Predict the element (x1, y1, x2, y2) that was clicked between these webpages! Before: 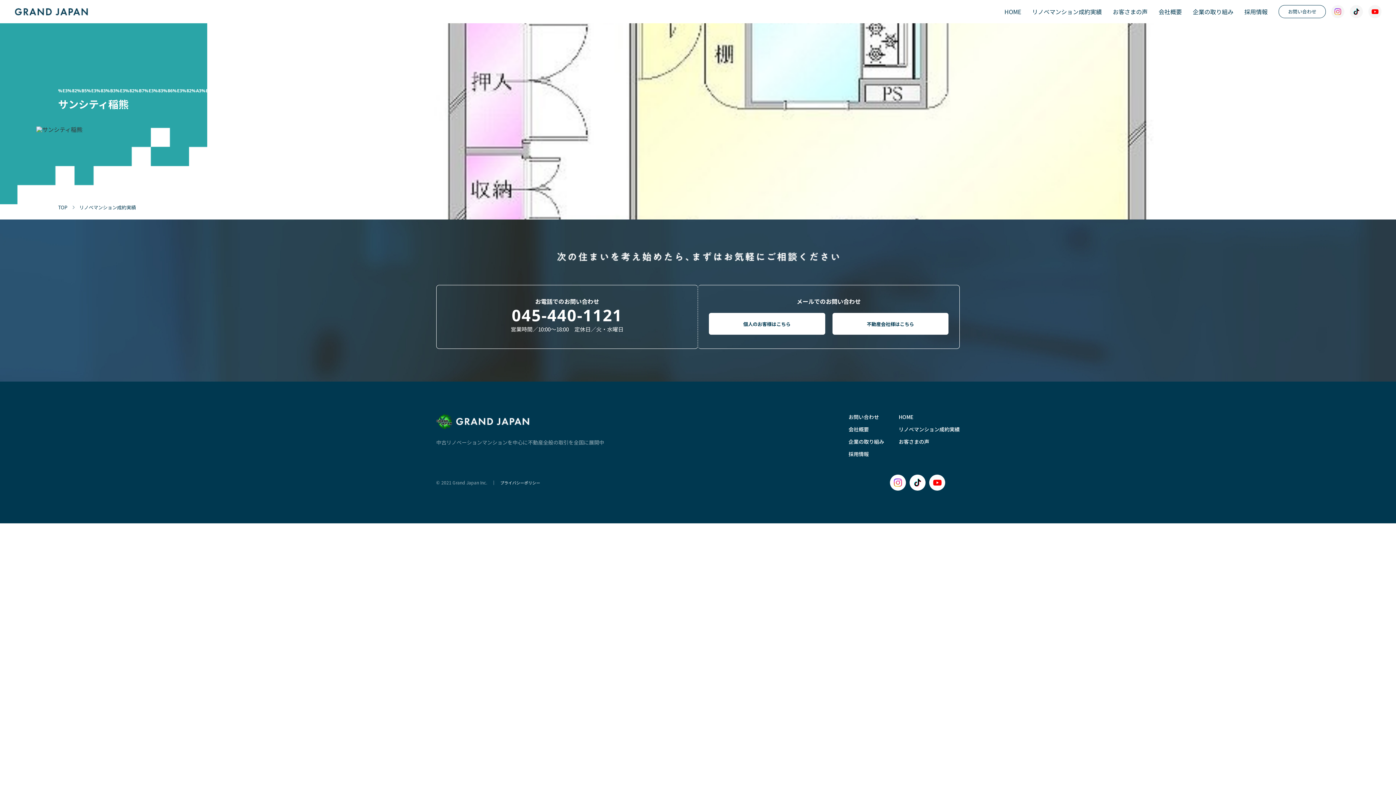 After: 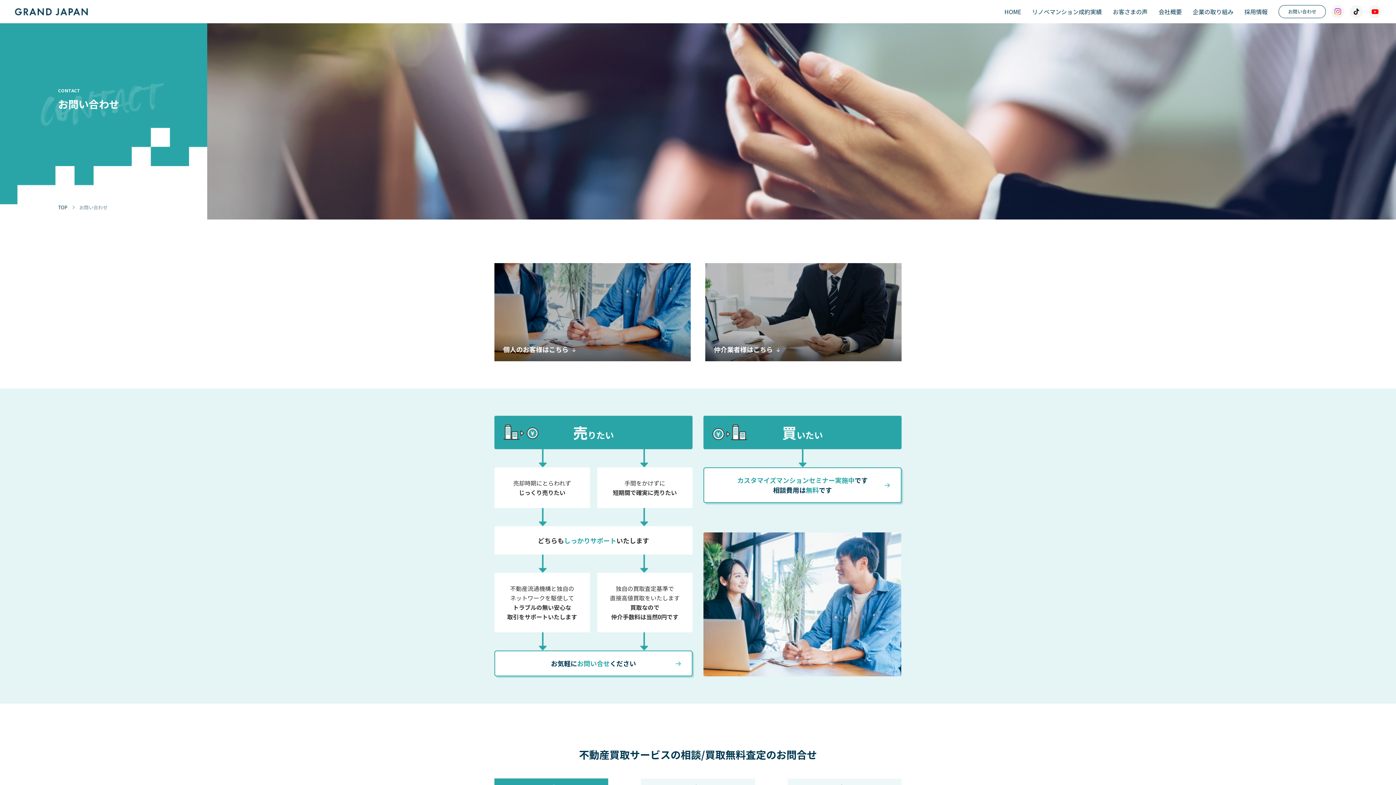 Action: bbox: (848, 413, 879, 420) label: お問い合わせ